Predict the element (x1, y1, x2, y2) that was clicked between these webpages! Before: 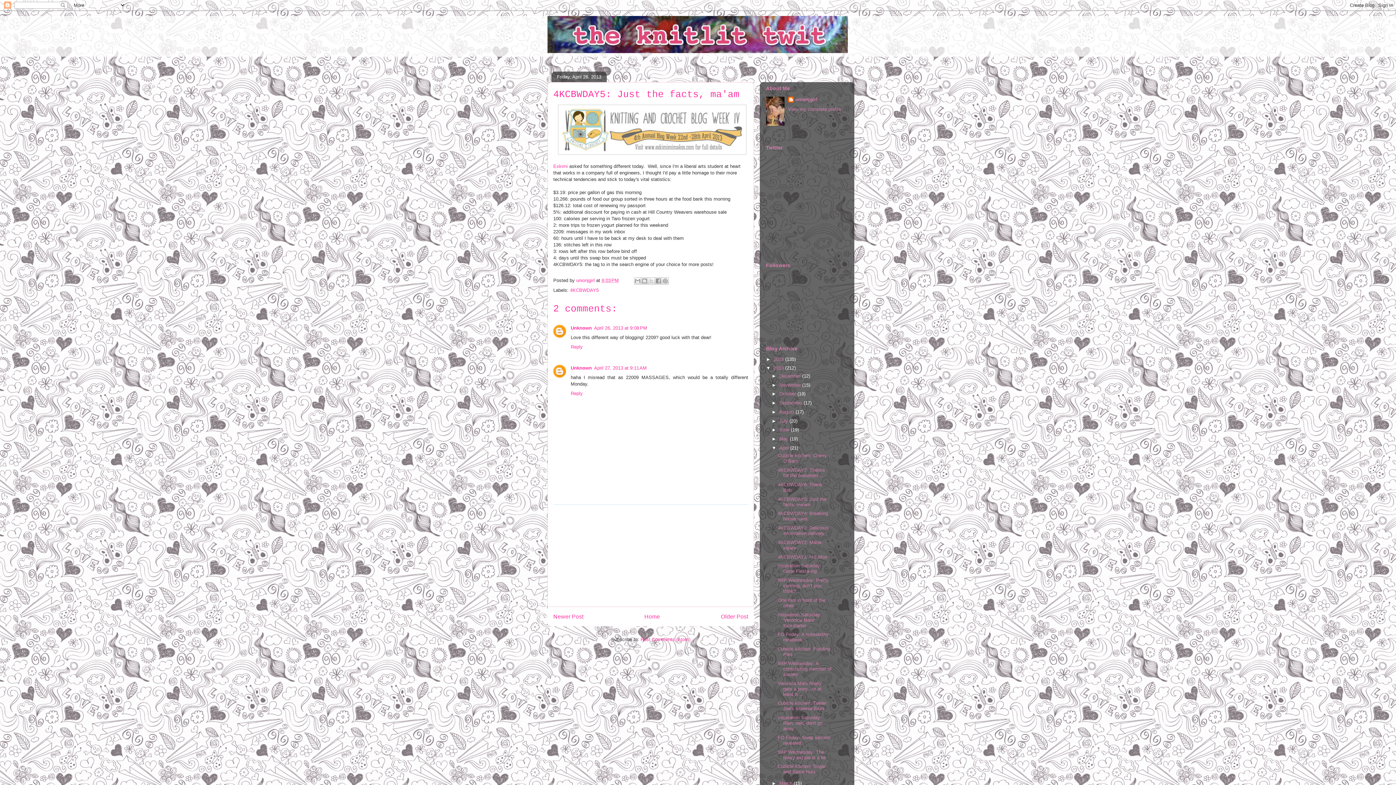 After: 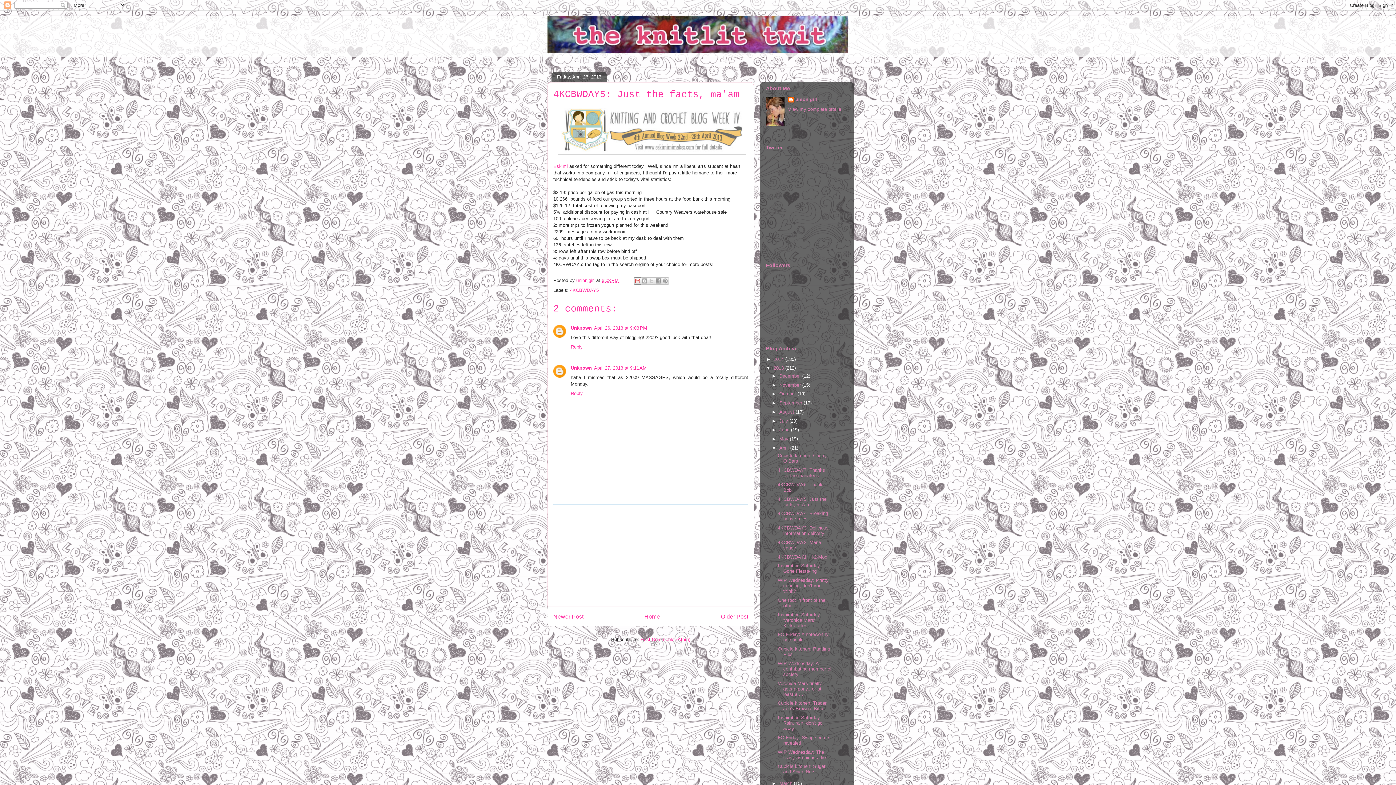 Action: bbox: (634, 277, 641, 284) label: Email This